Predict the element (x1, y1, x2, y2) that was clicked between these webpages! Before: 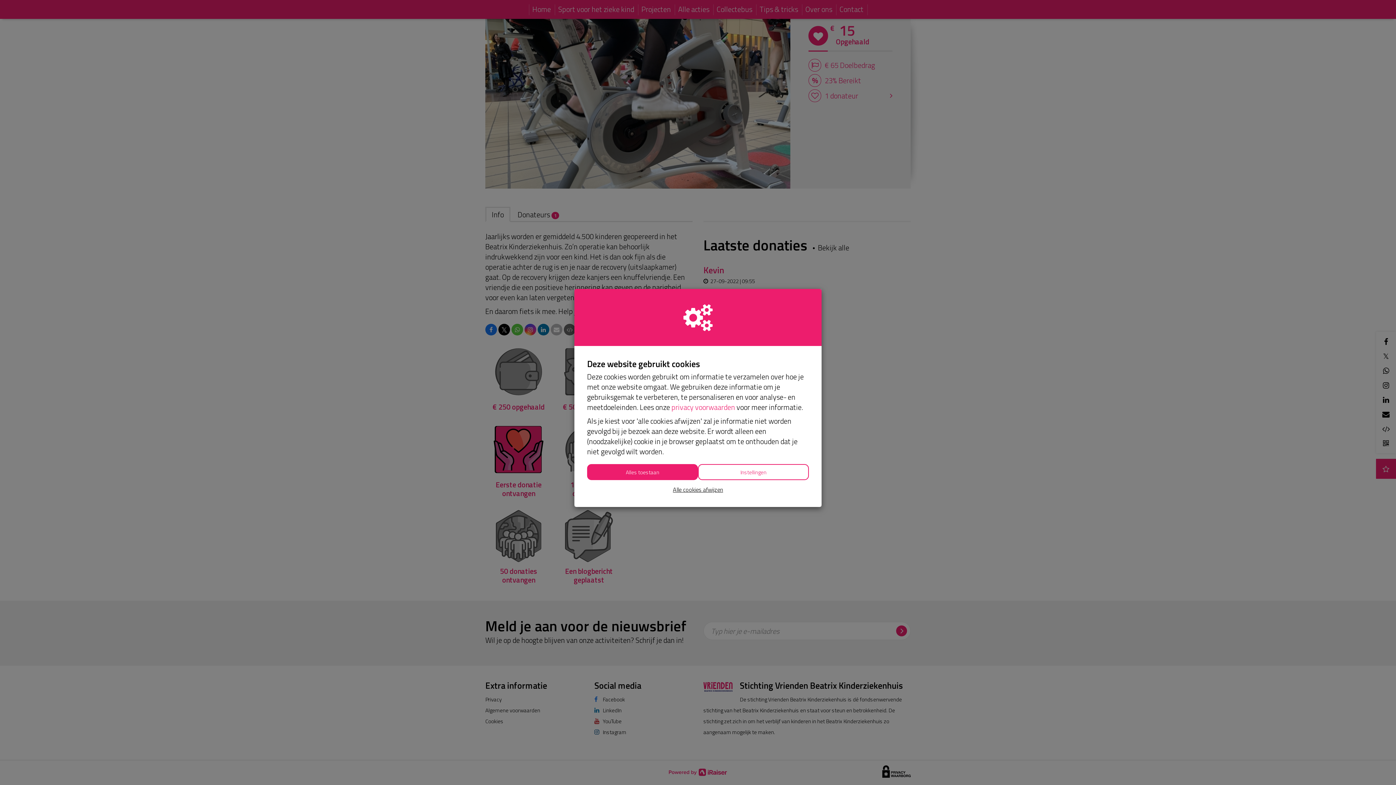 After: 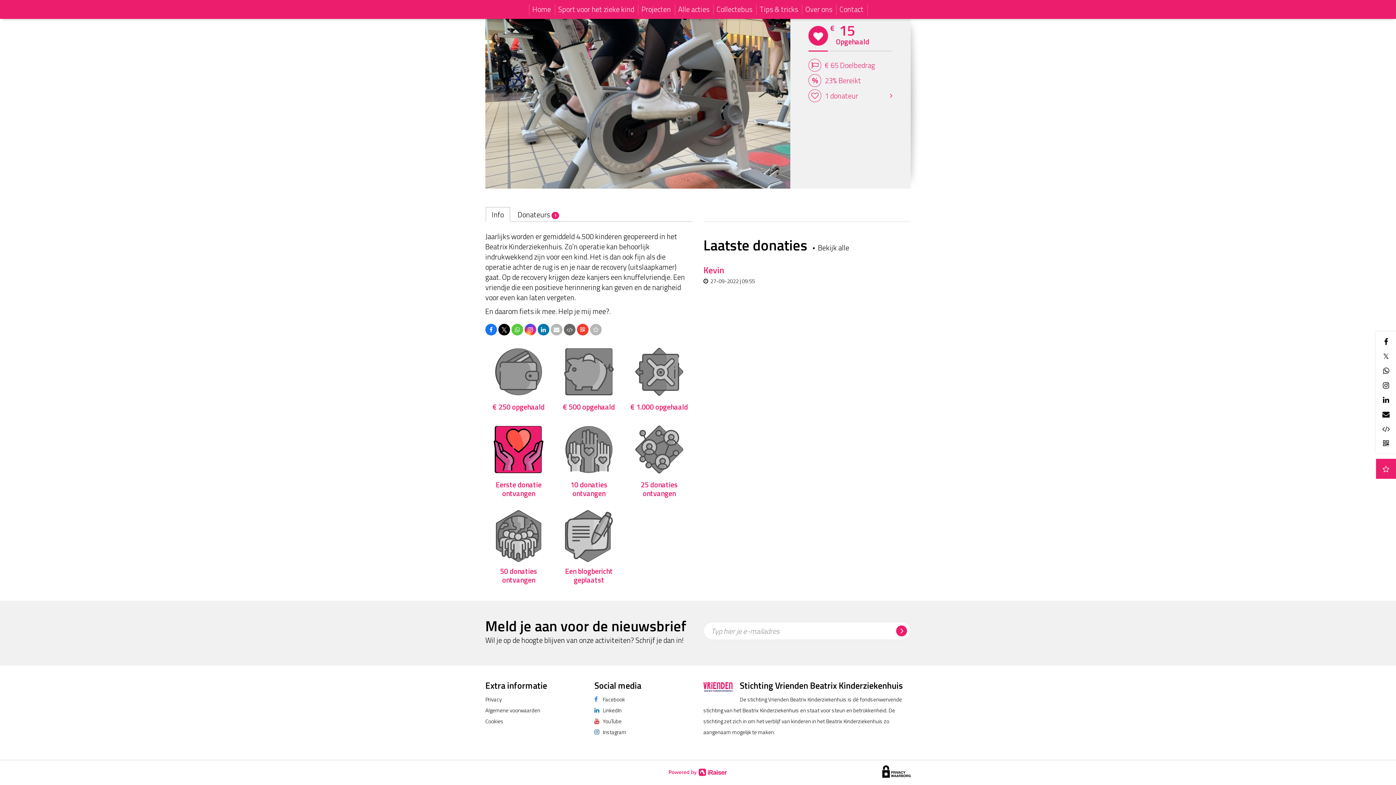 Action: bbox: (587, 464, 698, 480) label: Alles toestaan